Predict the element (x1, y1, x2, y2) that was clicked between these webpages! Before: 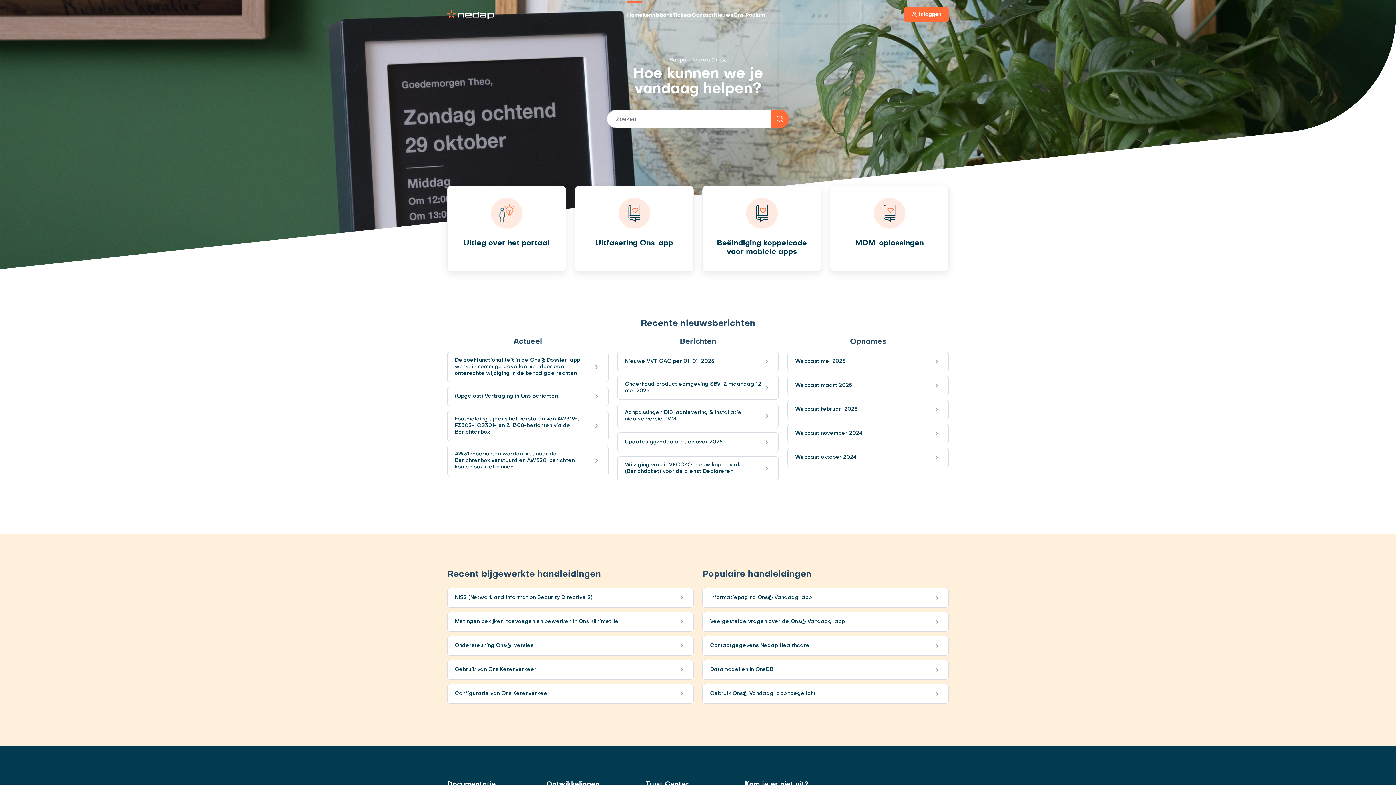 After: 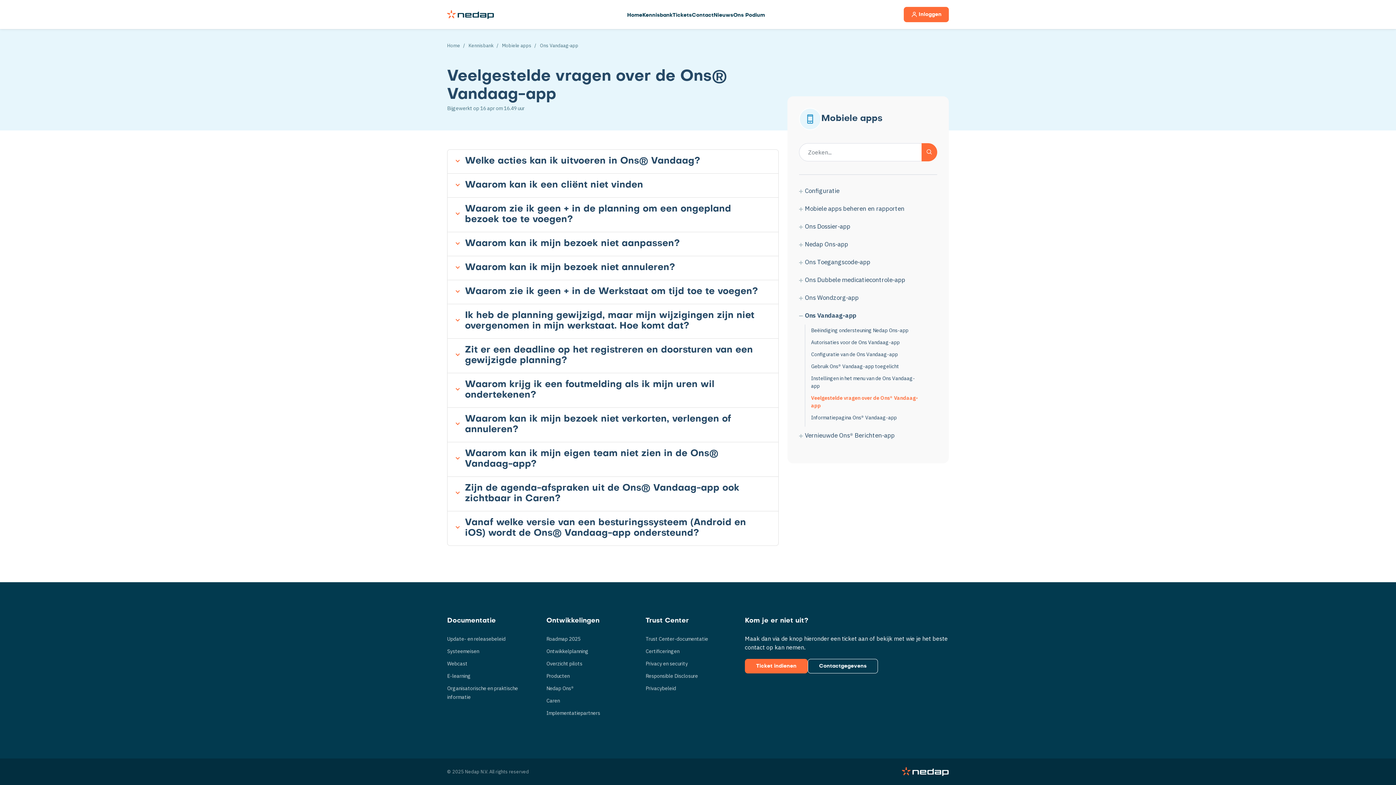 Action: bbox: (702, 612, 949, 631) label: Veelgestelde vragen over de Ons® Vandaag-app